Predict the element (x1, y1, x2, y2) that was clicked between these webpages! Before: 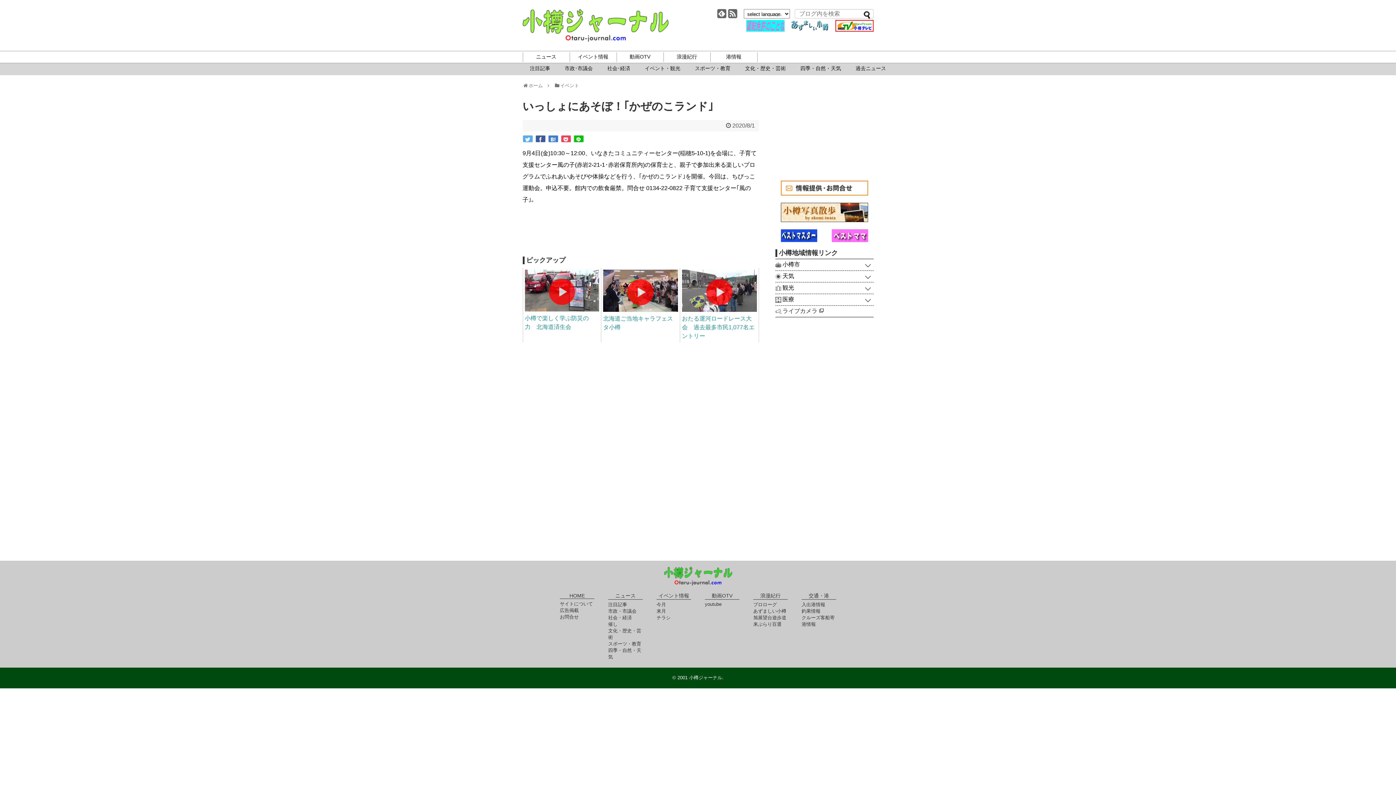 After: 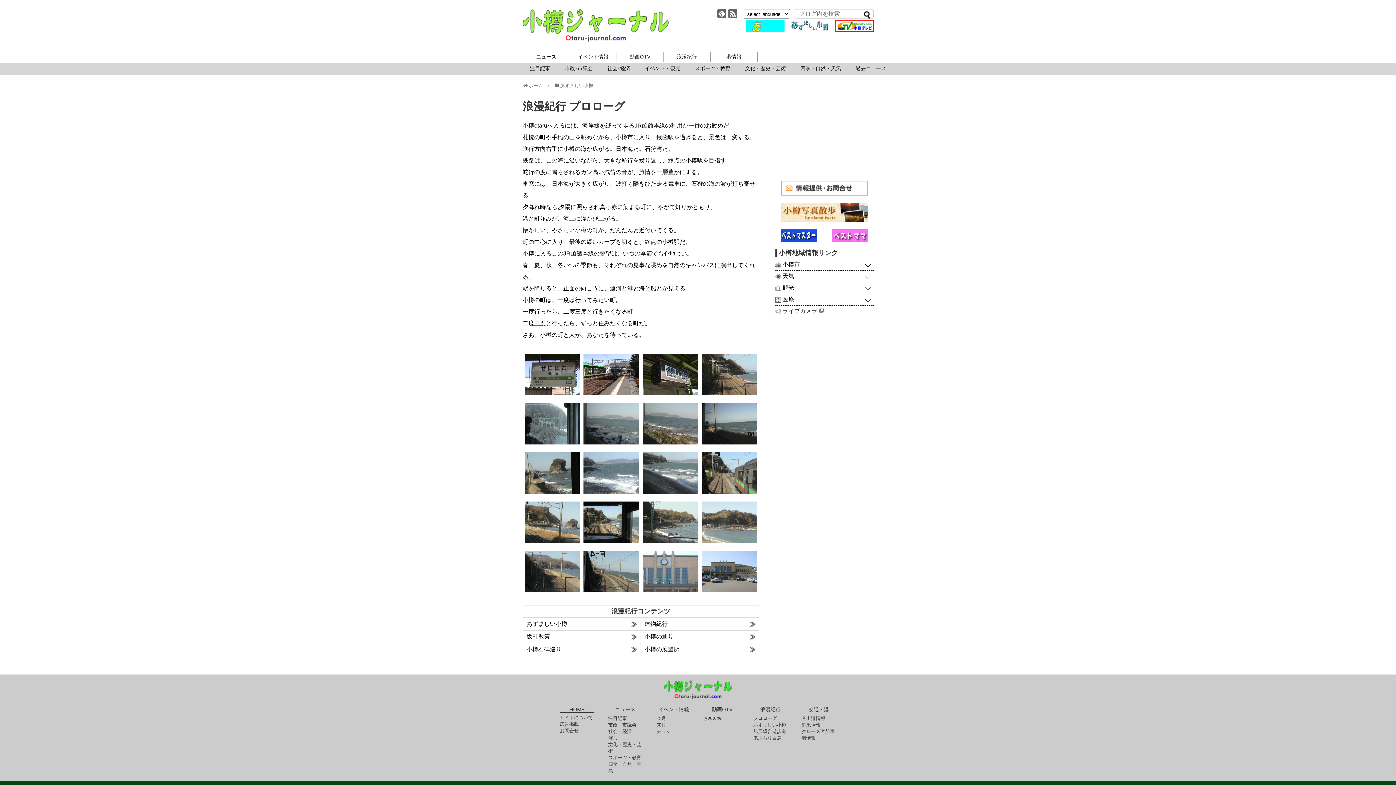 Action: bbox: (753, 602, 777, 607) label: プロローグ